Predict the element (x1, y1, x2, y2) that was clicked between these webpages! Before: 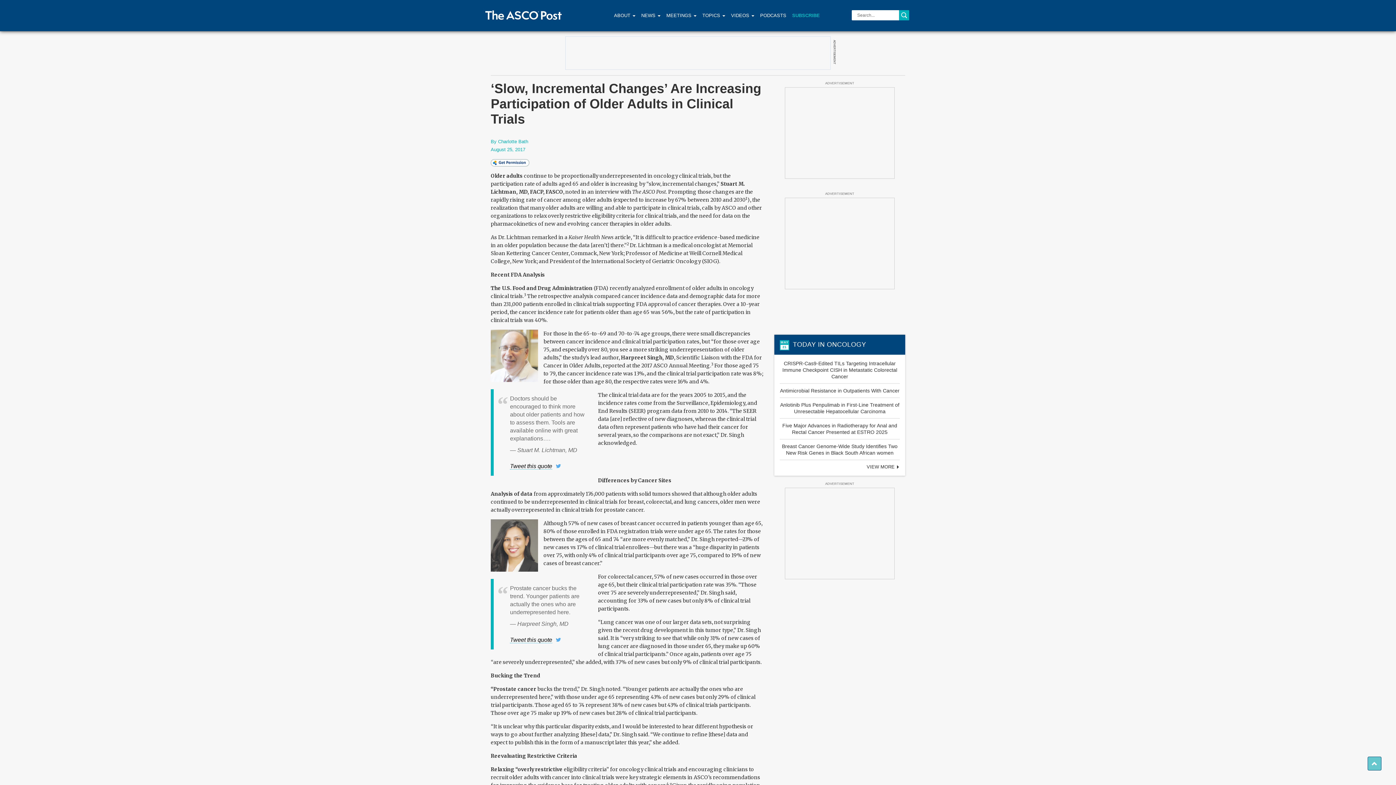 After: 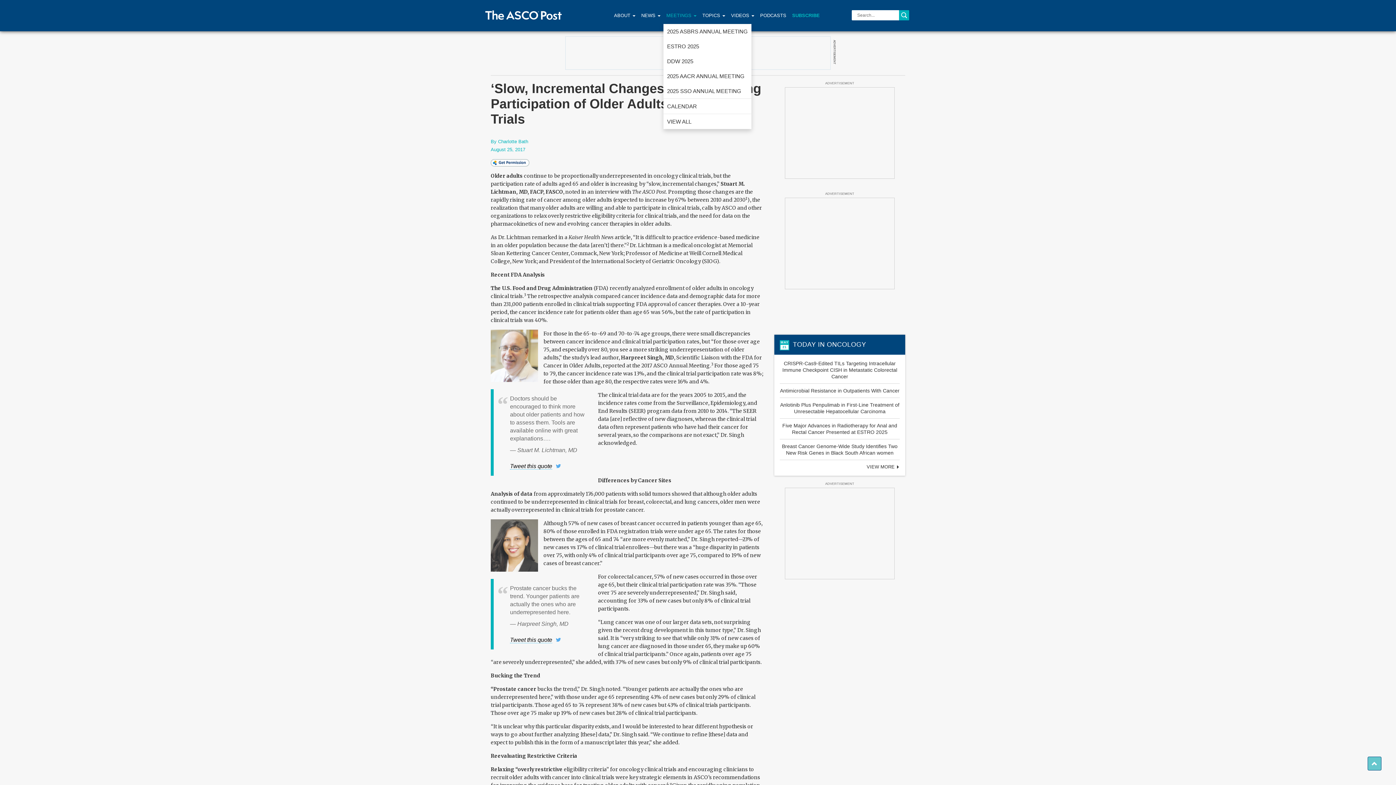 Action: bbox: (663, 7, 699, 24) label: MEETINGS 